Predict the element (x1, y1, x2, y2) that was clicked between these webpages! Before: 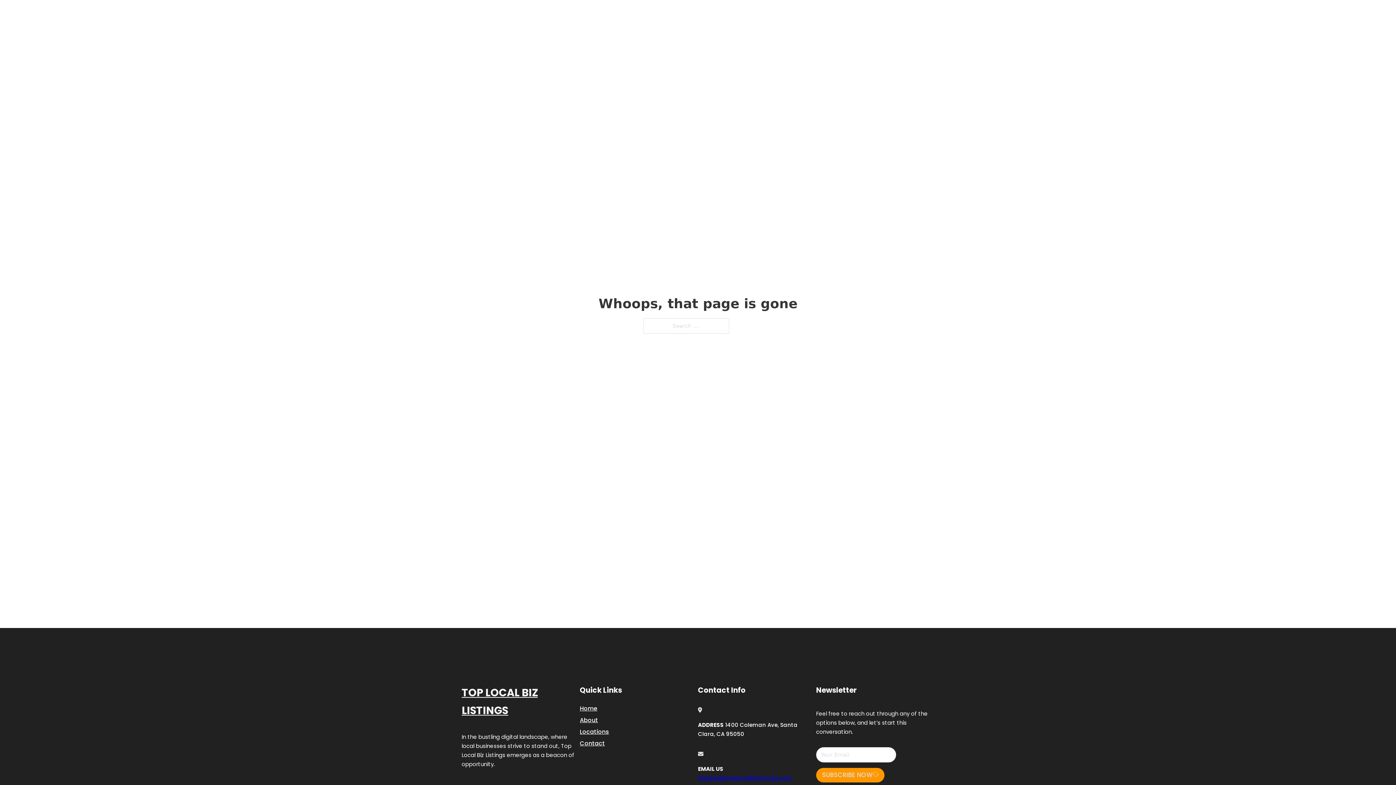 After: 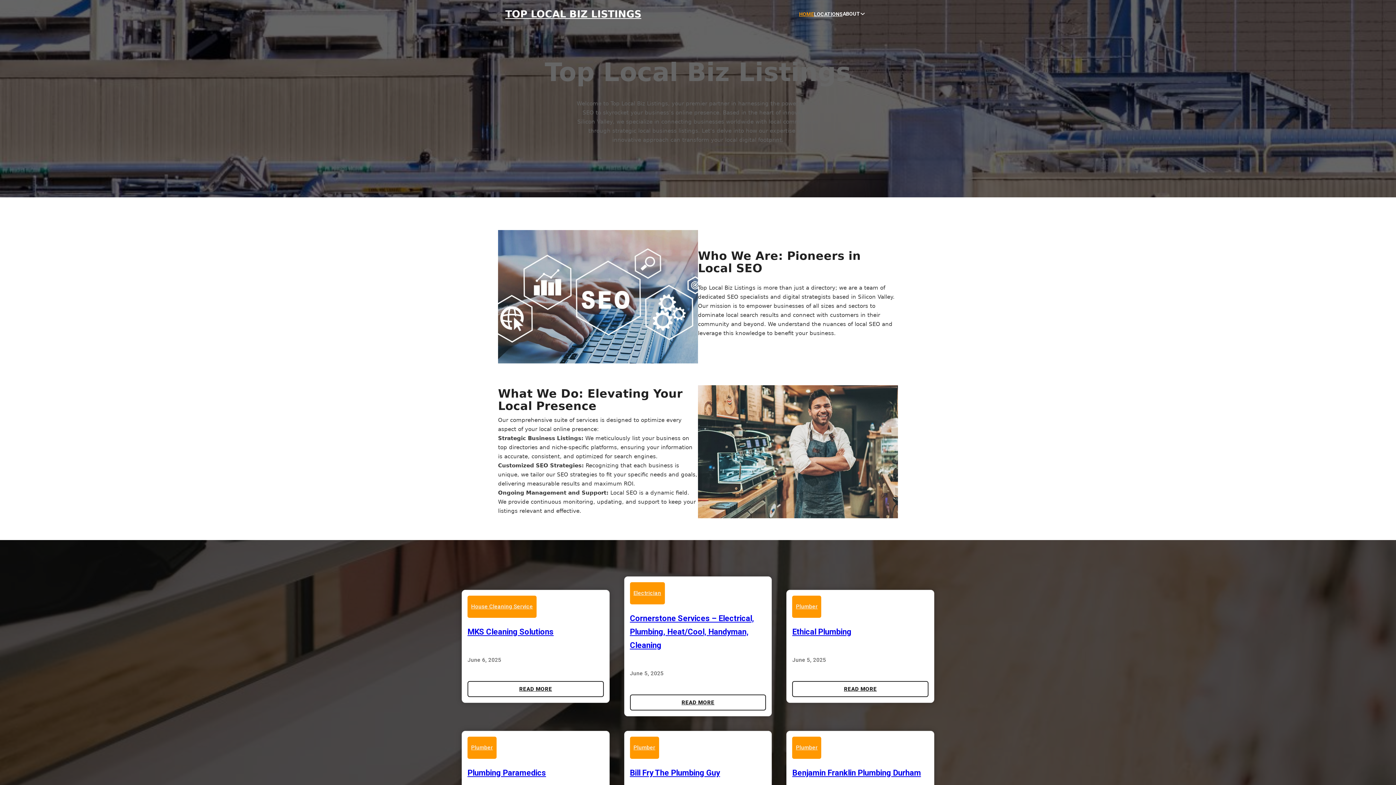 Action: bbox: (580, 703, 597, 713) label: Home